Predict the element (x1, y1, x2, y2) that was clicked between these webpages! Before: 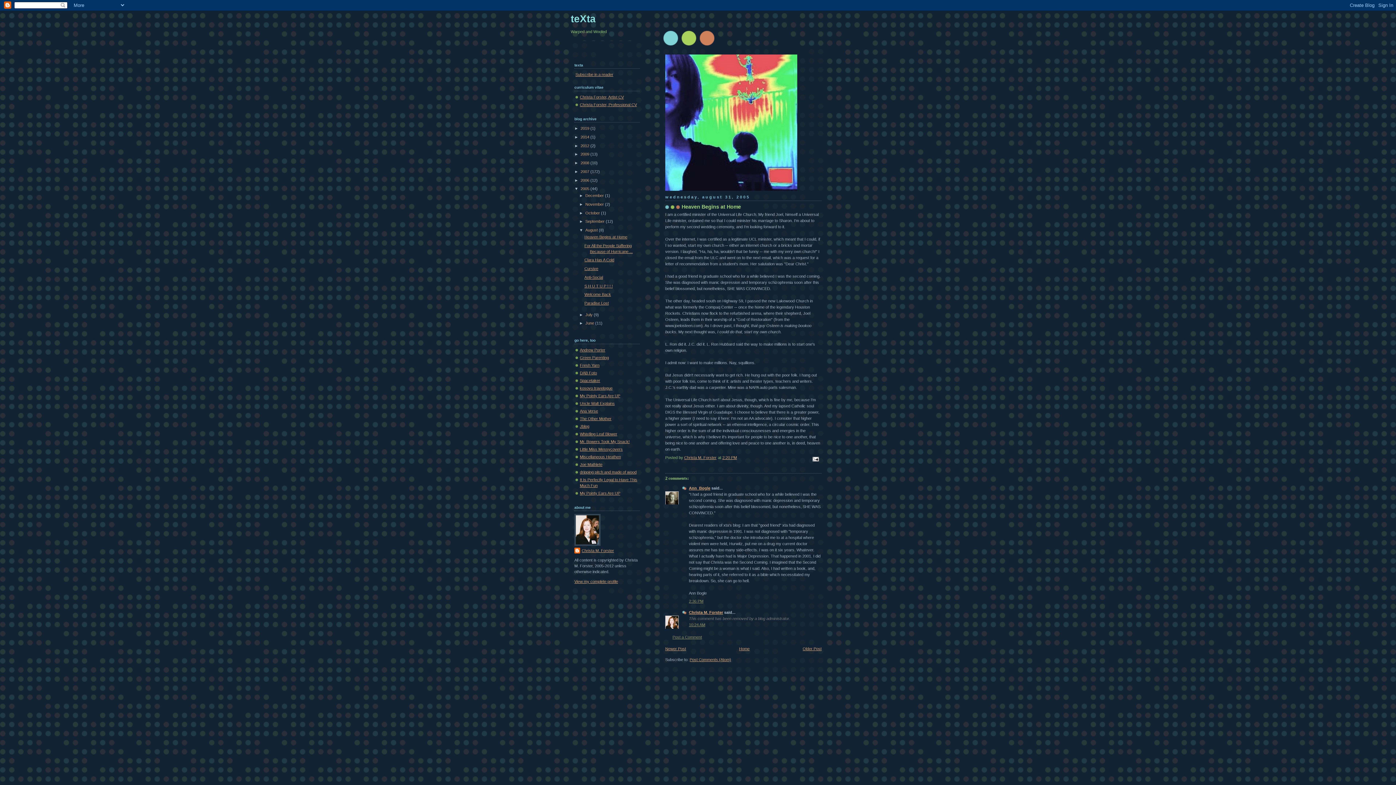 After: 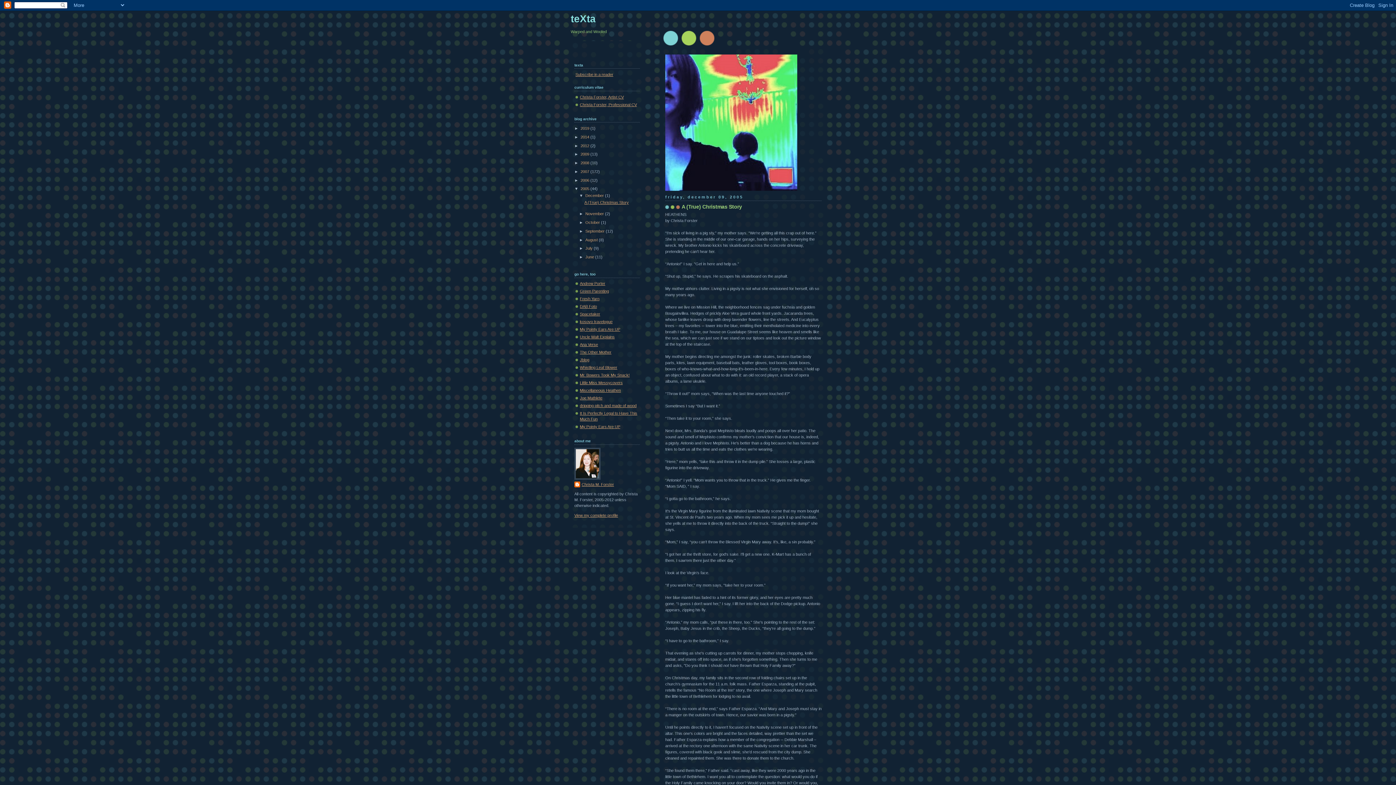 Action: bbox: (585, 193, 605, 197) label: December 